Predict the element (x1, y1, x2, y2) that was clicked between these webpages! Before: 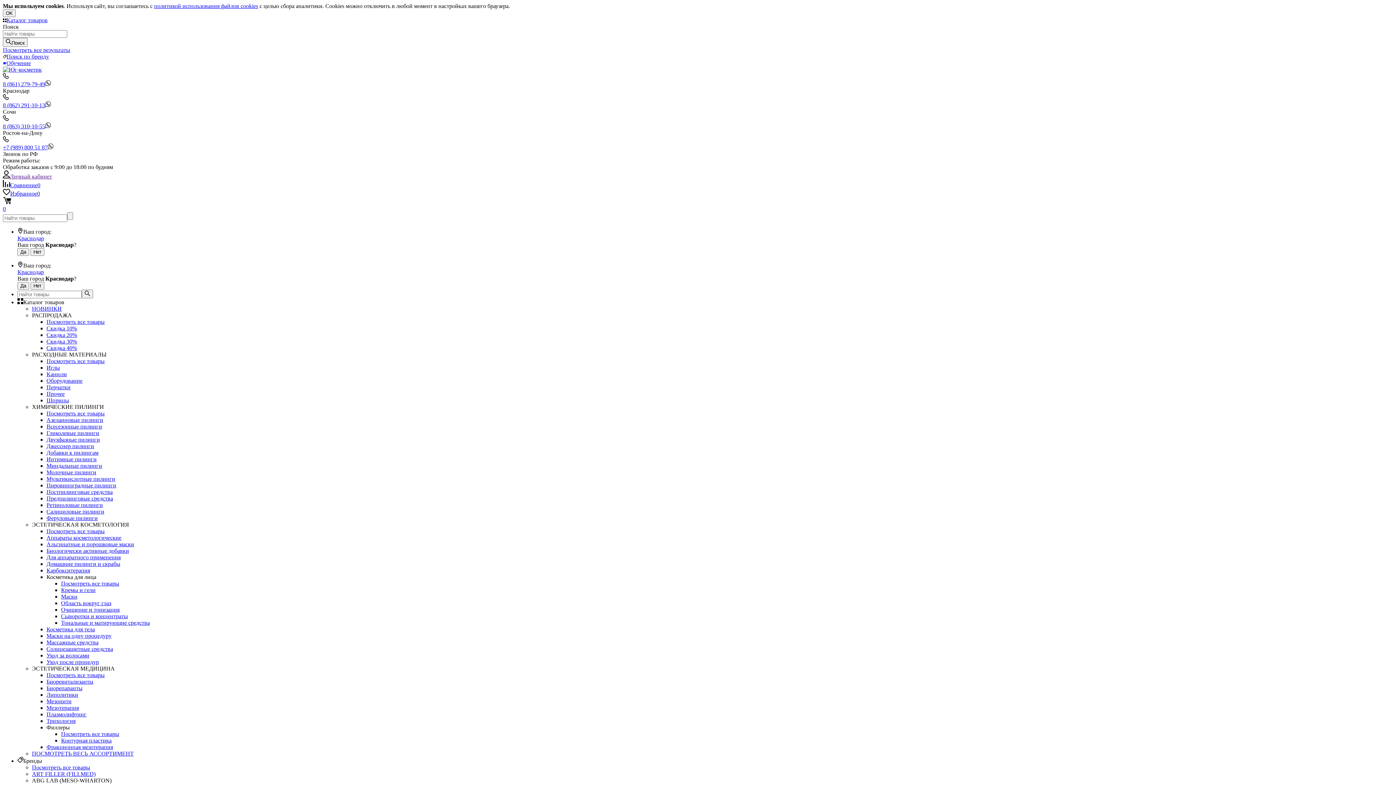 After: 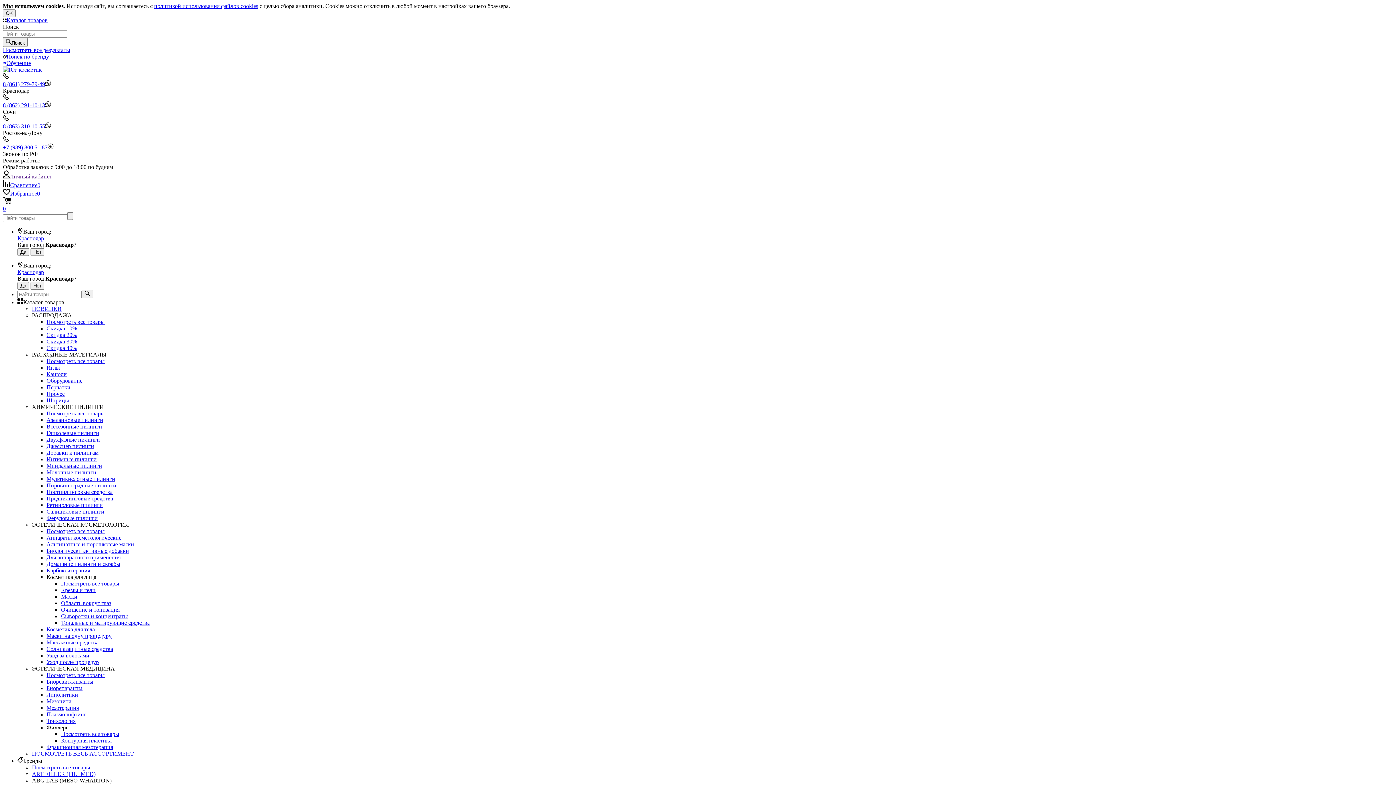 Action: label: Очищение и тонизация bbox: (61, 606, 119, 613)